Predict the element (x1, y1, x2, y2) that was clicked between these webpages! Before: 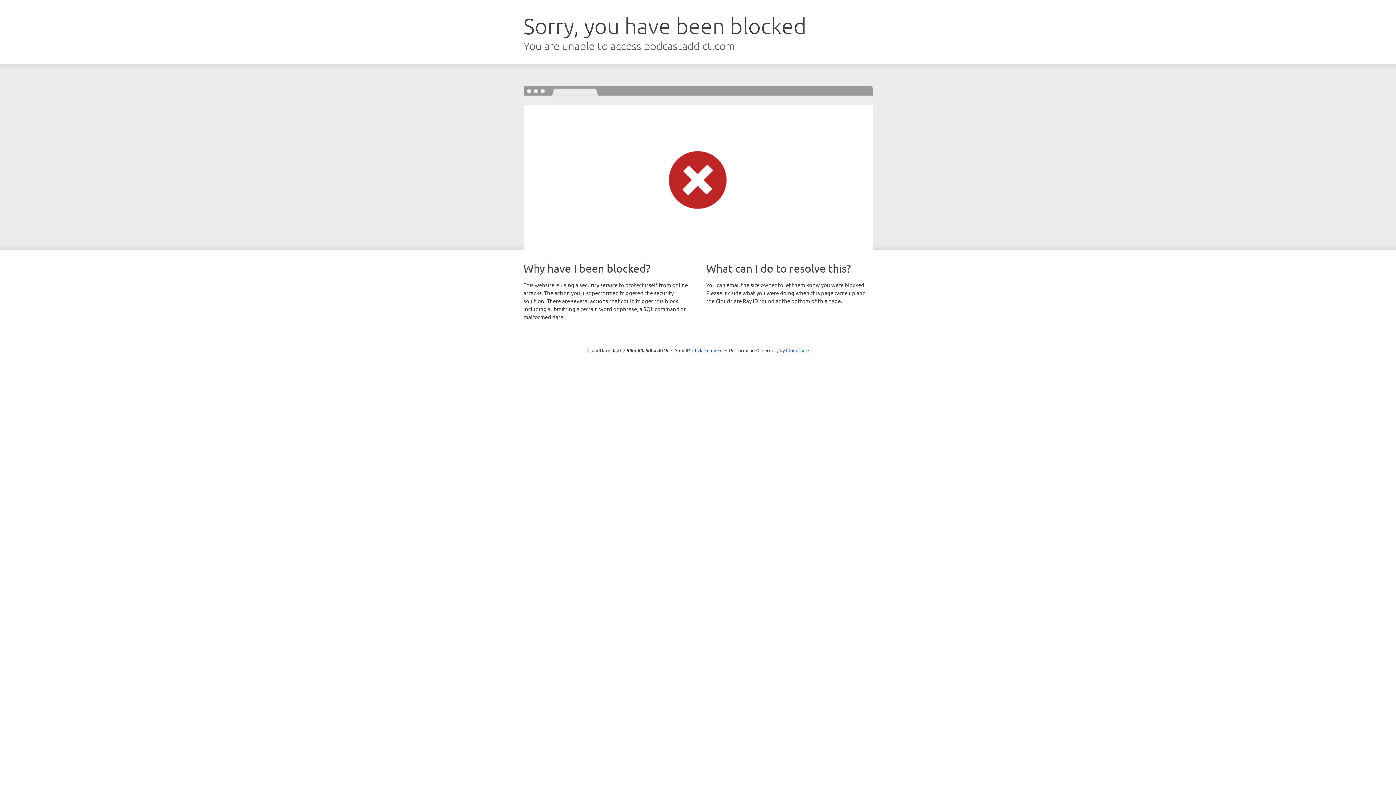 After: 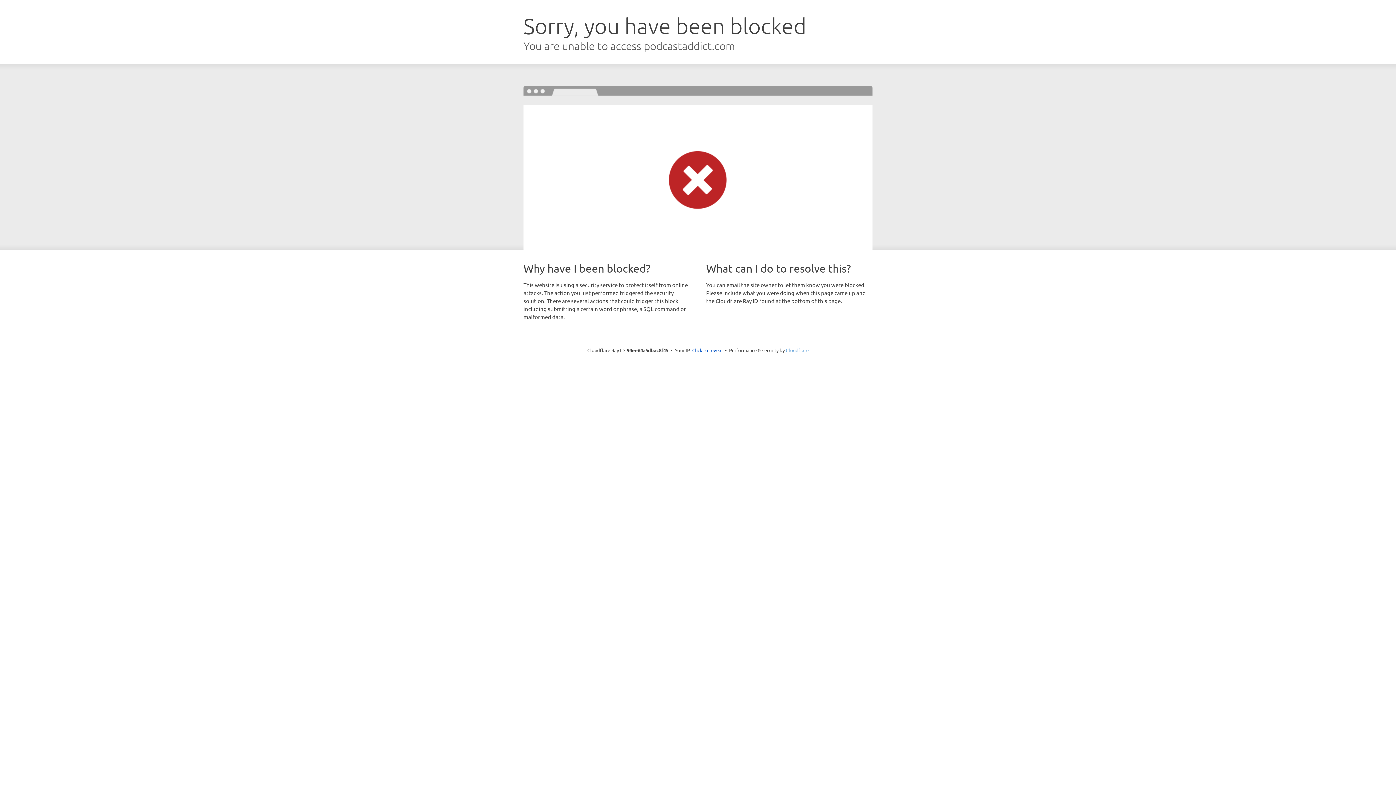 Action: bbox: (786, 347, 808, 353) label: Cloudflare